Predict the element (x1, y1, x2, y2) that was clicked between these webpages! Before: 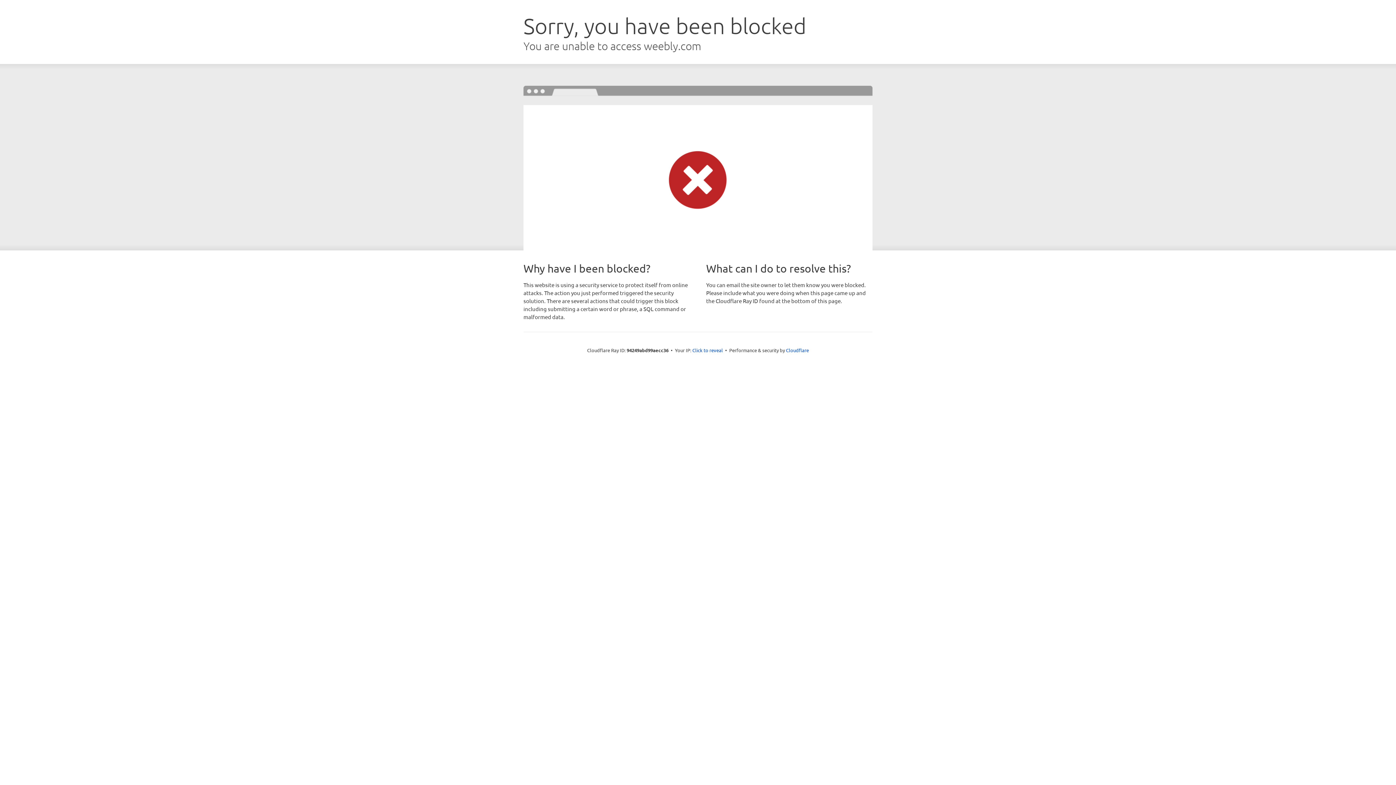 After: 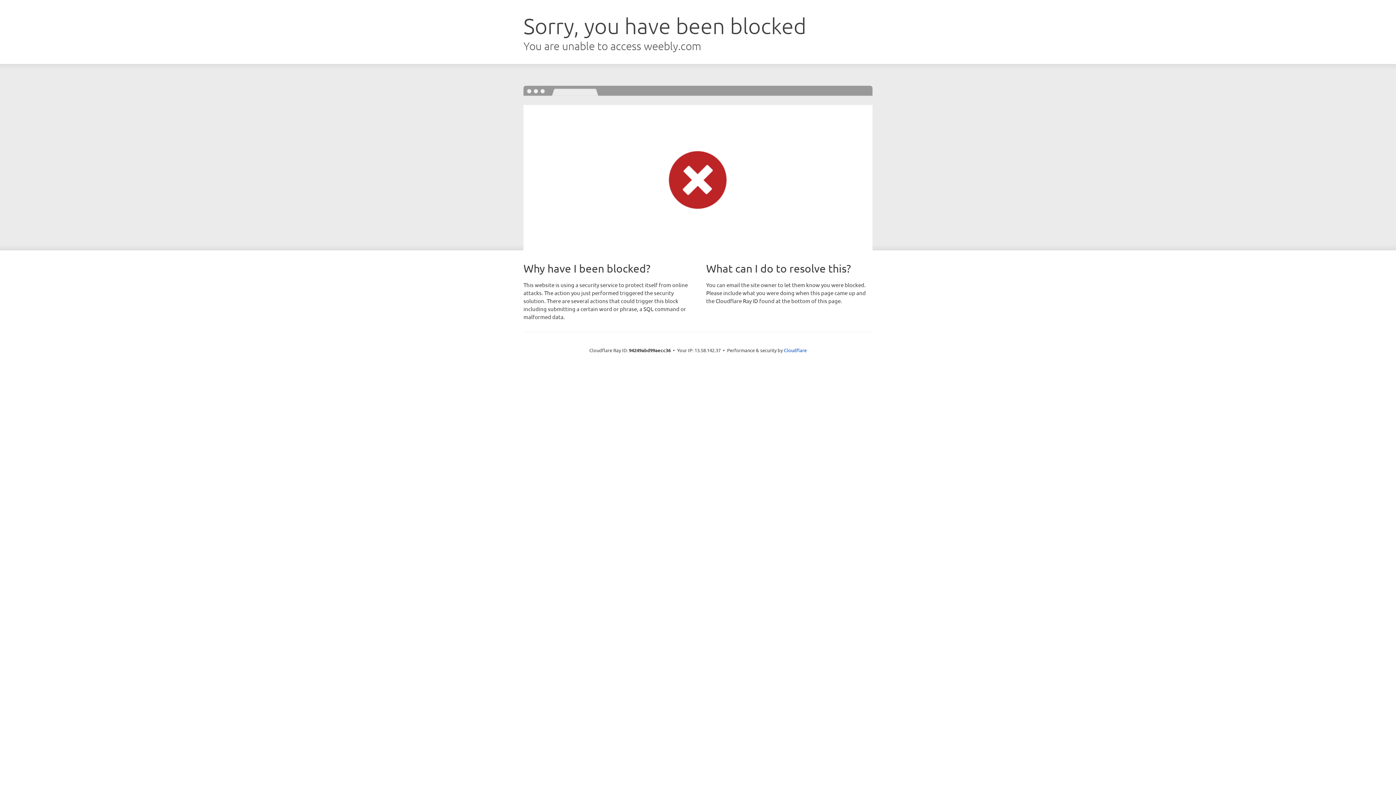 Action: bbox: (692, 346, 723, 353) label: Click to reveal